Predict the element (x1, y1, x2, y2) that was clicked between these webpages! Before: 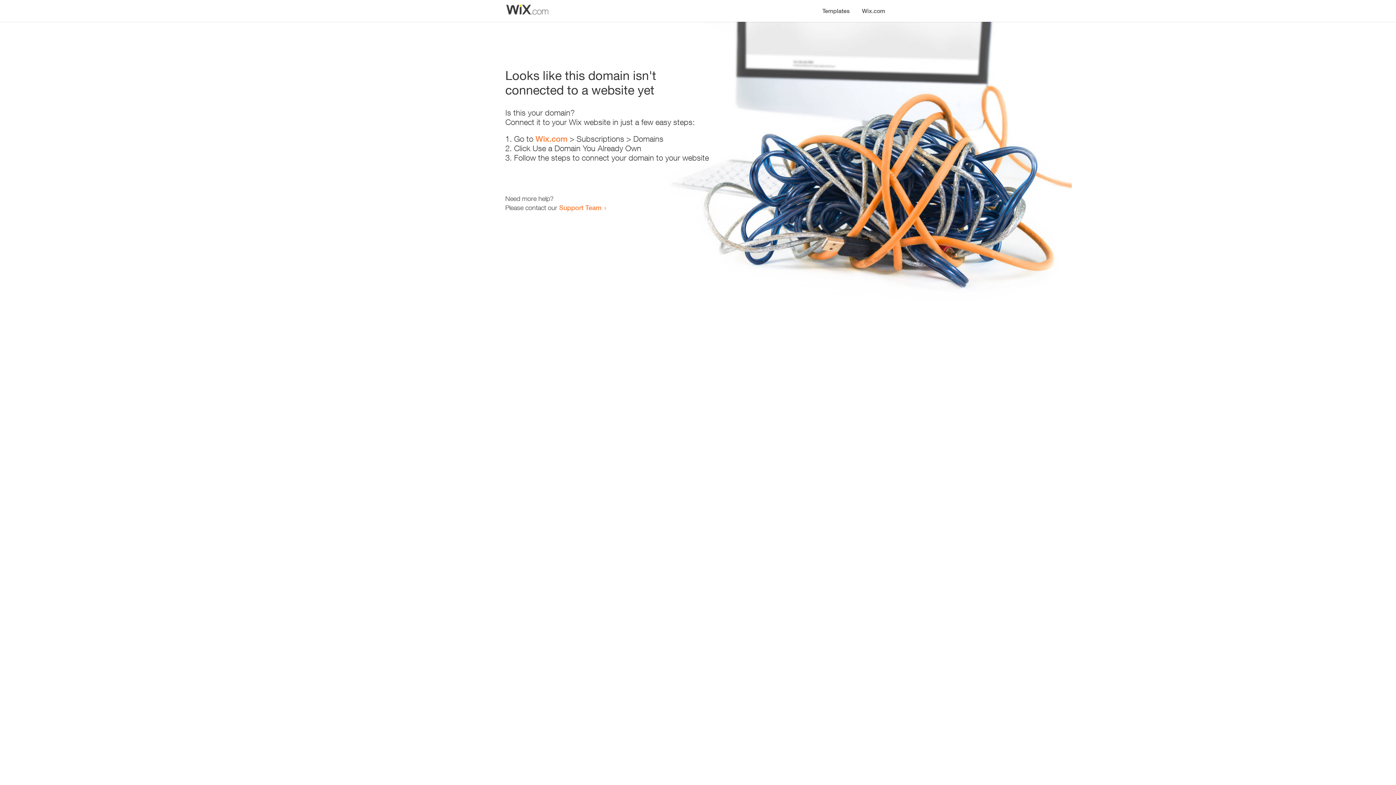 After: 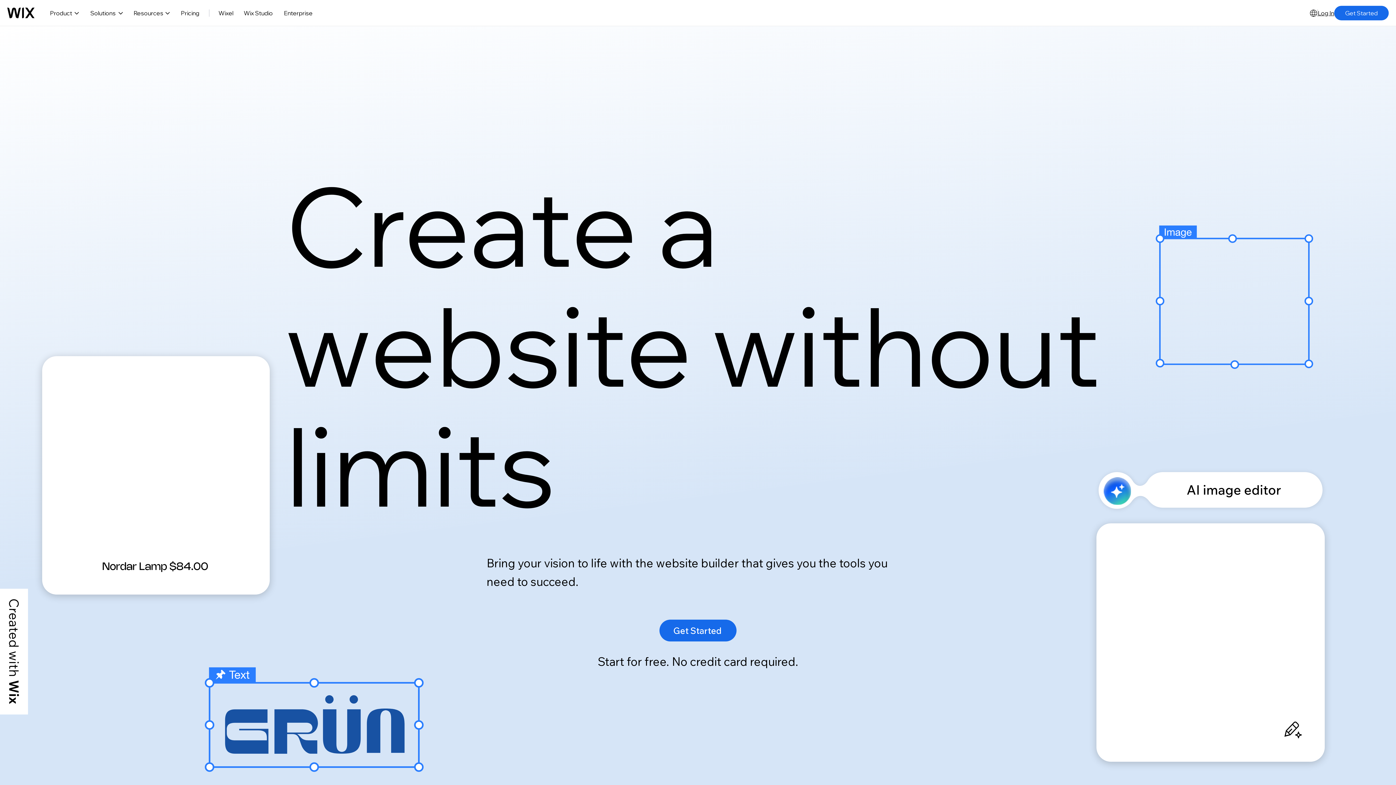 Action: bbox: (856, 0, 890, 14) label: Wix.com